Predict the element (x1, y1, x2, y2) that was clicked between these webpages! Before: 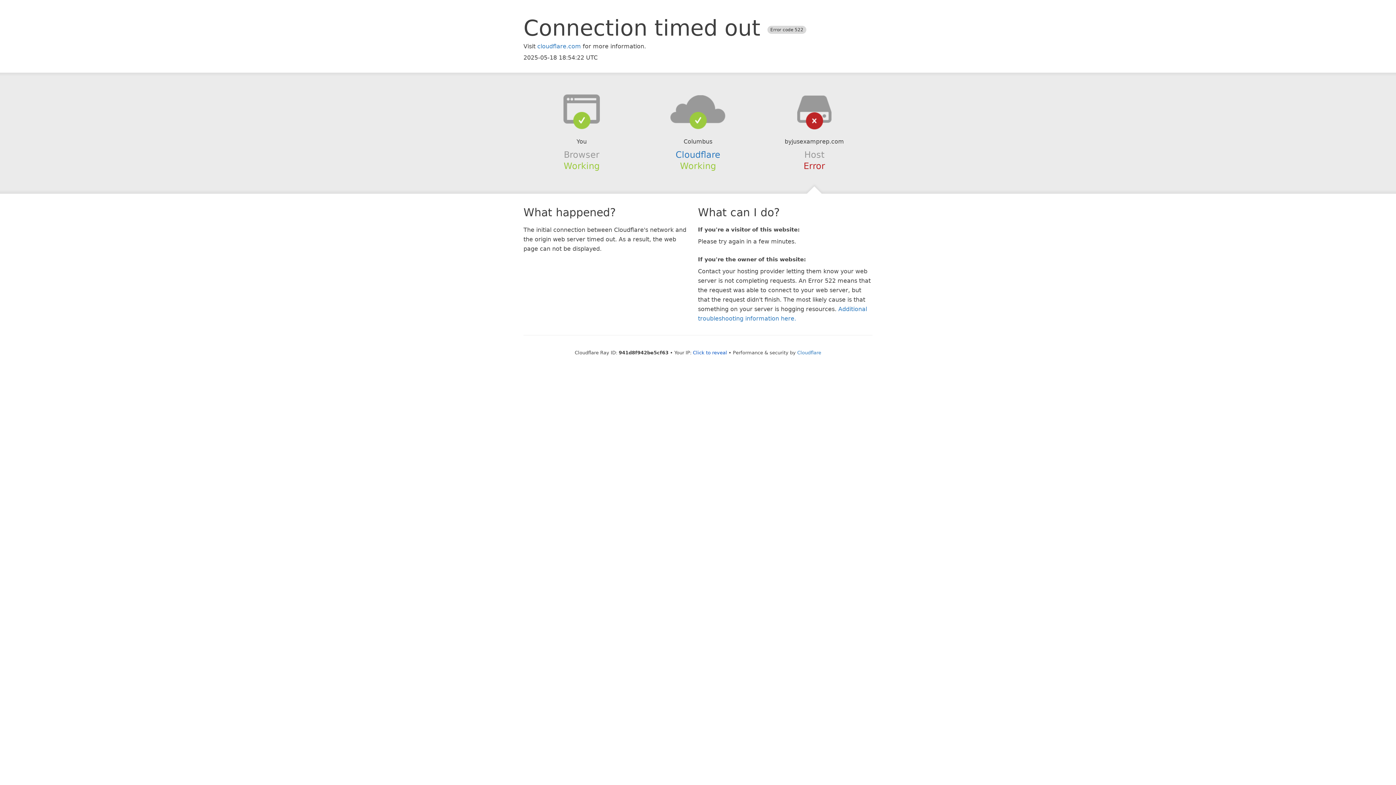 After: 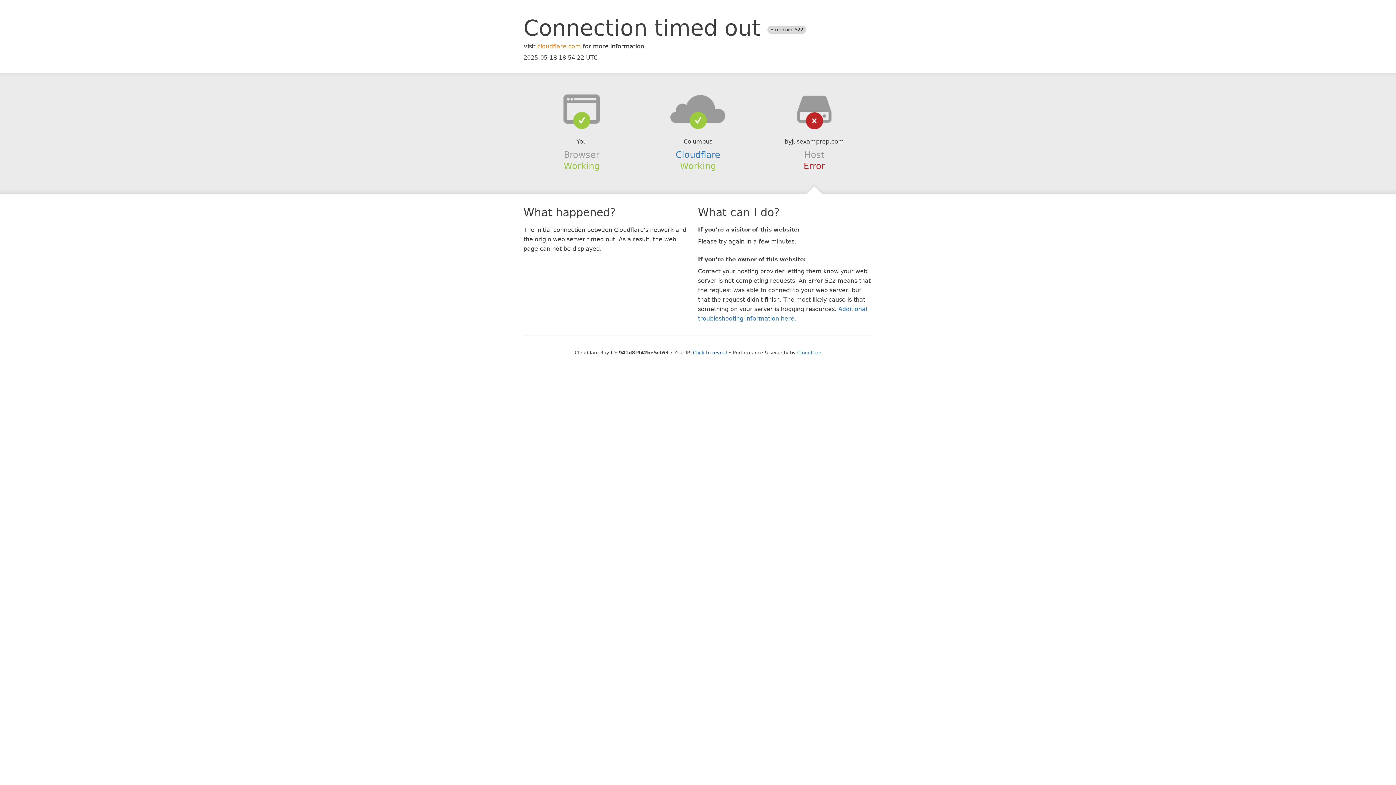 Action: bbox: (537, 42, 581, 49) label: cloudflare.com